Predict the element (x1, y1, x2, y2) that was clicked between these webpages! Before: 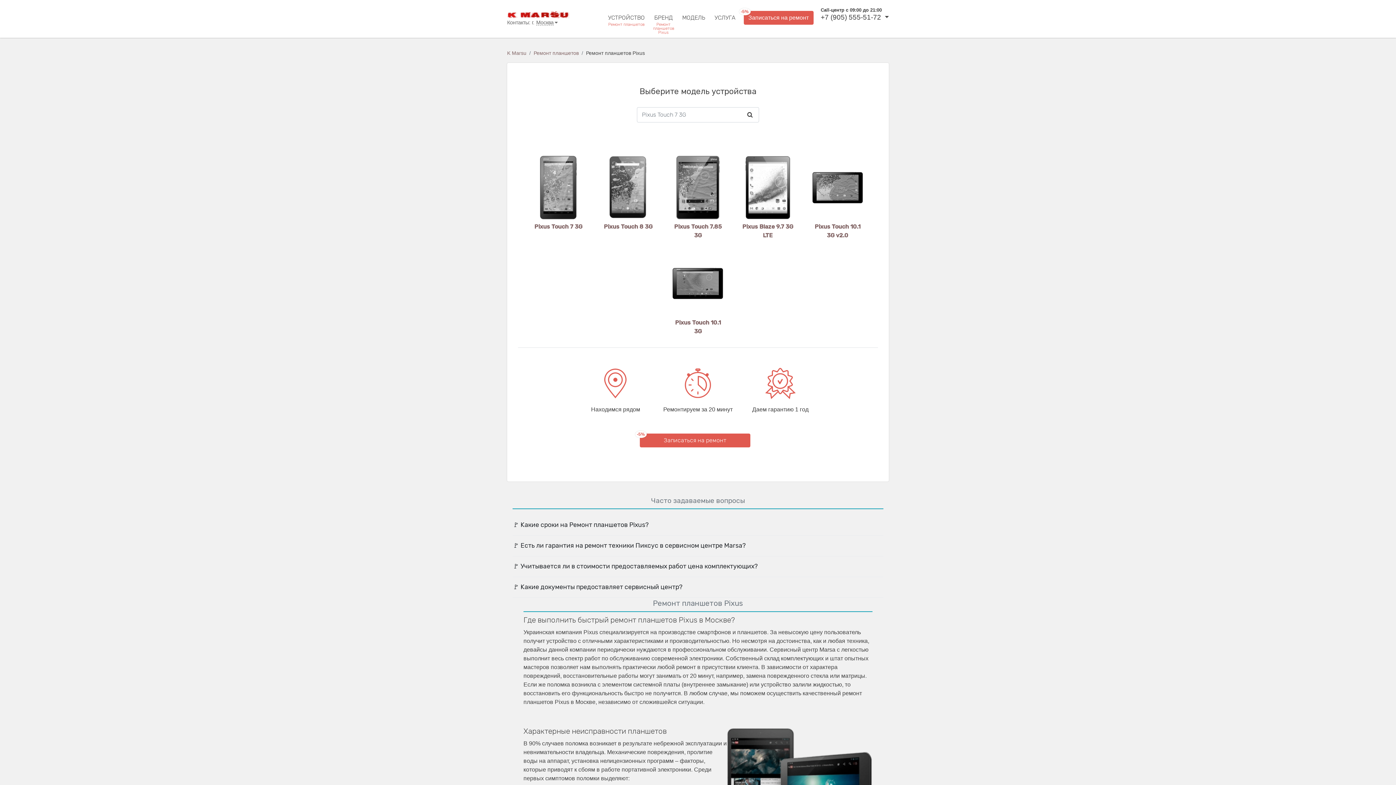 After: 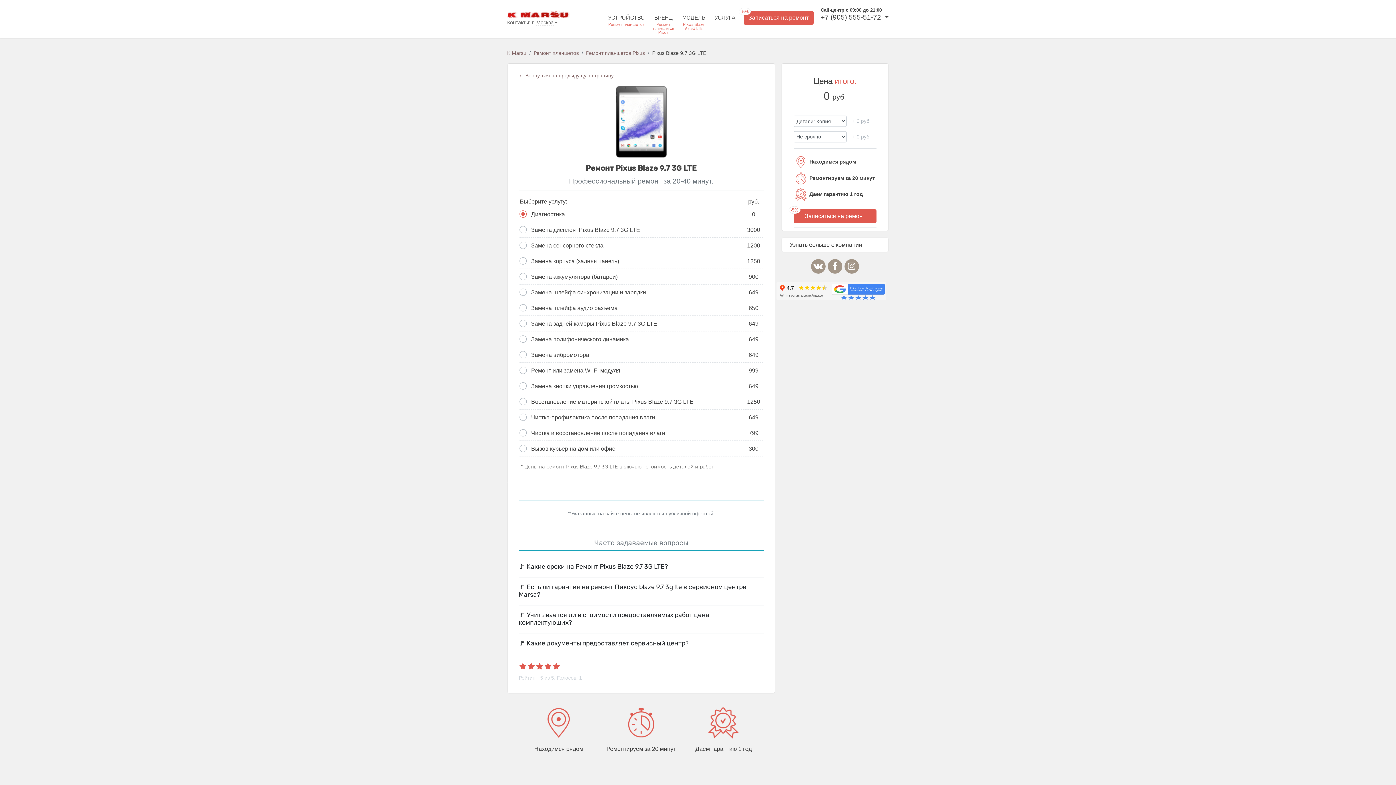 Action: bbox: (733, 155, 802, 240) label: Pixus Blaze 9.7 3G LTE